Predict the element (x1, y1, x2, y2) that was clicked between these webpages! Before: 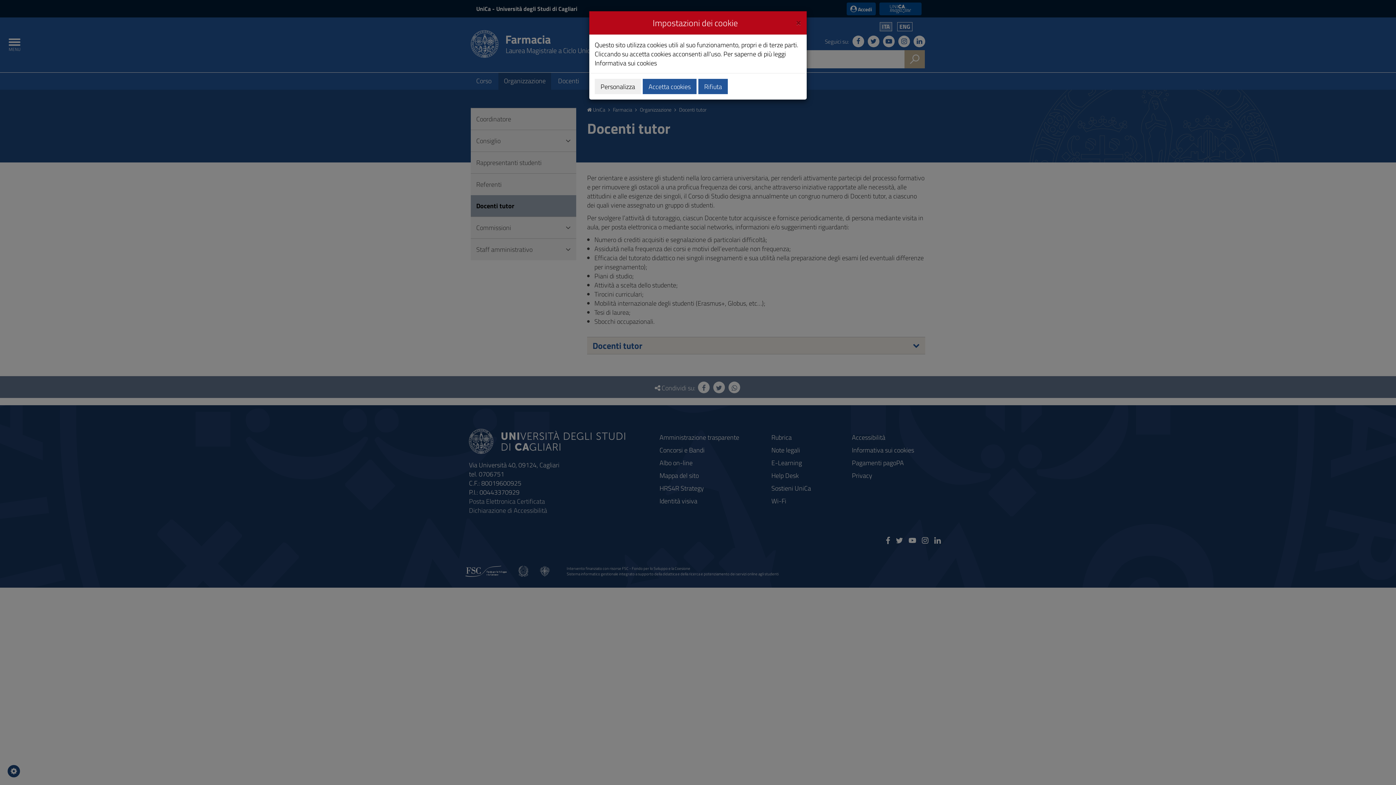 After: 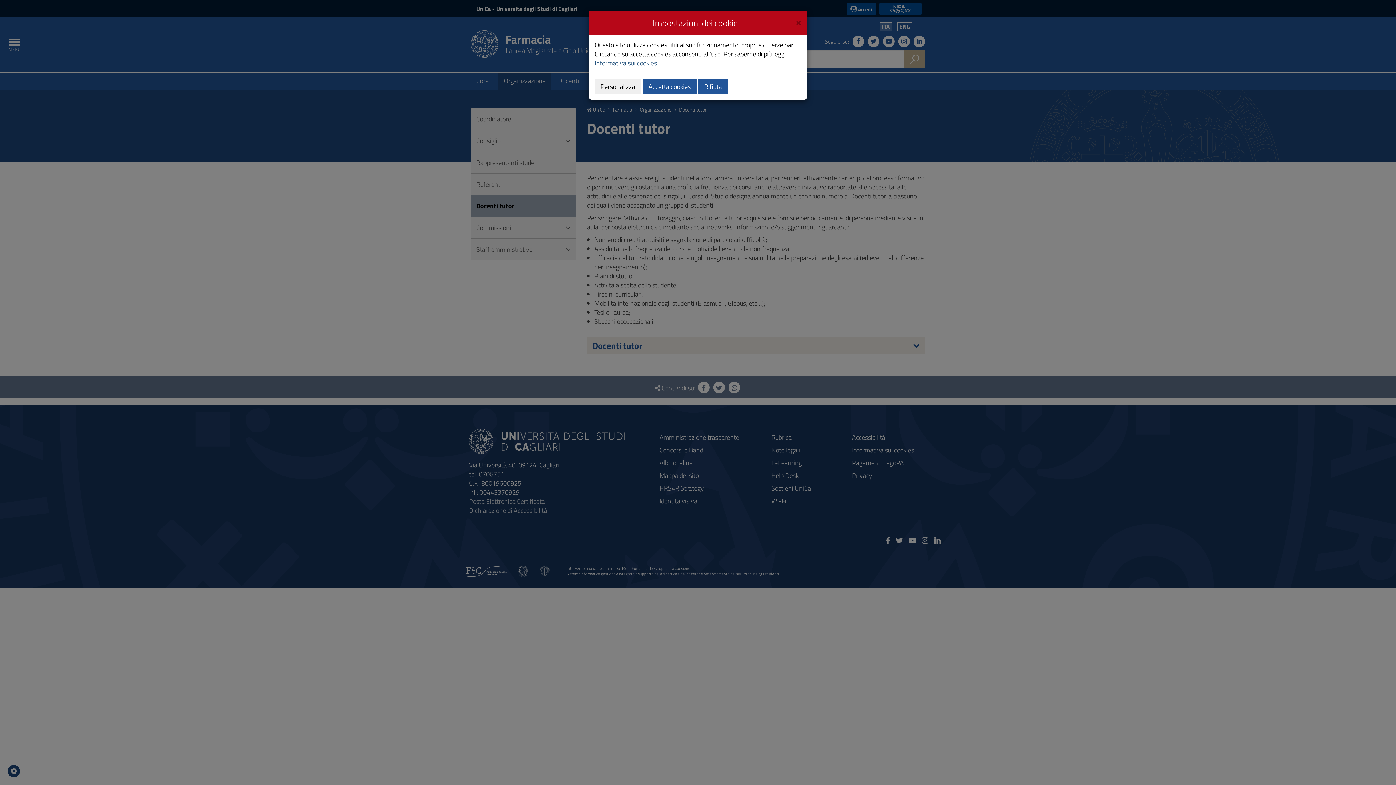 Action: bbox: (594, 58, 657, 68) label: Informativa sui cookies